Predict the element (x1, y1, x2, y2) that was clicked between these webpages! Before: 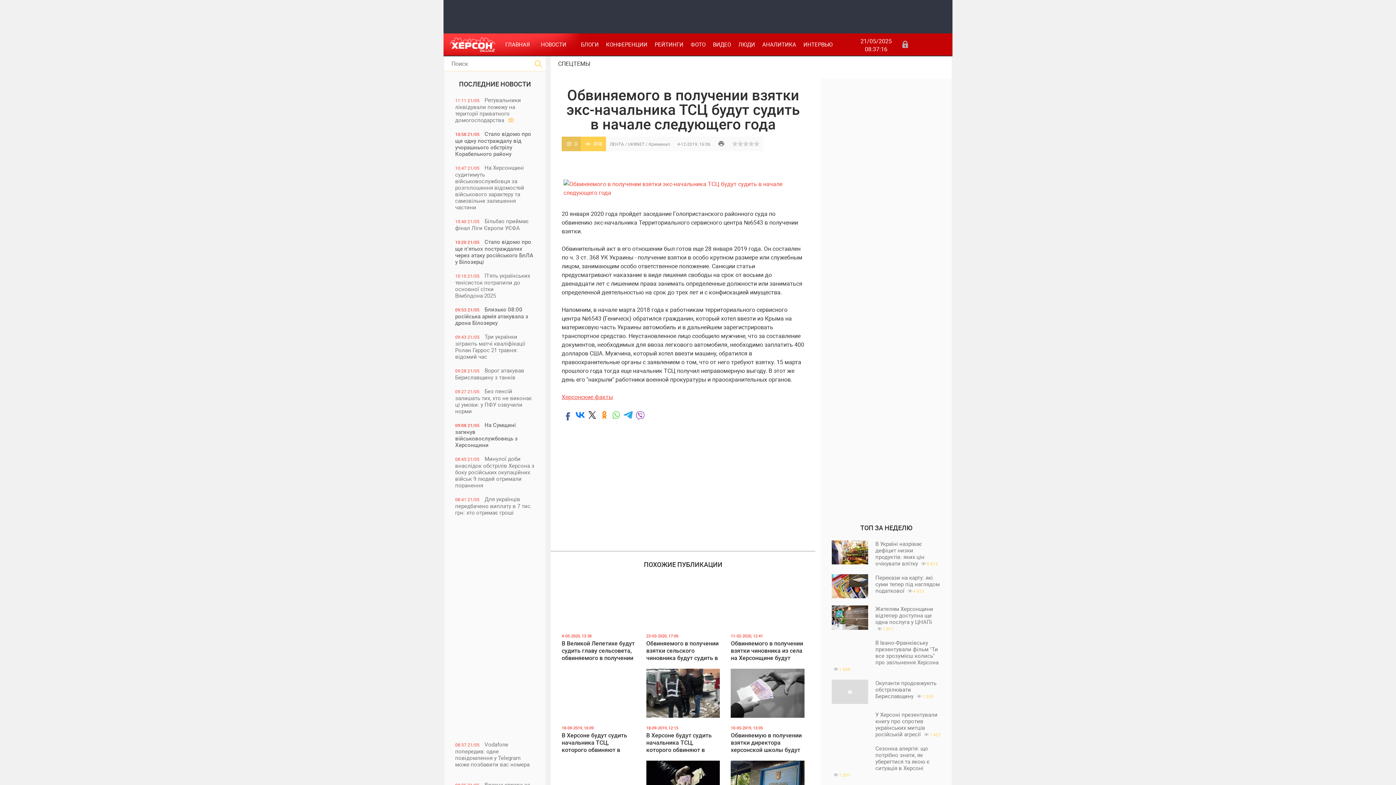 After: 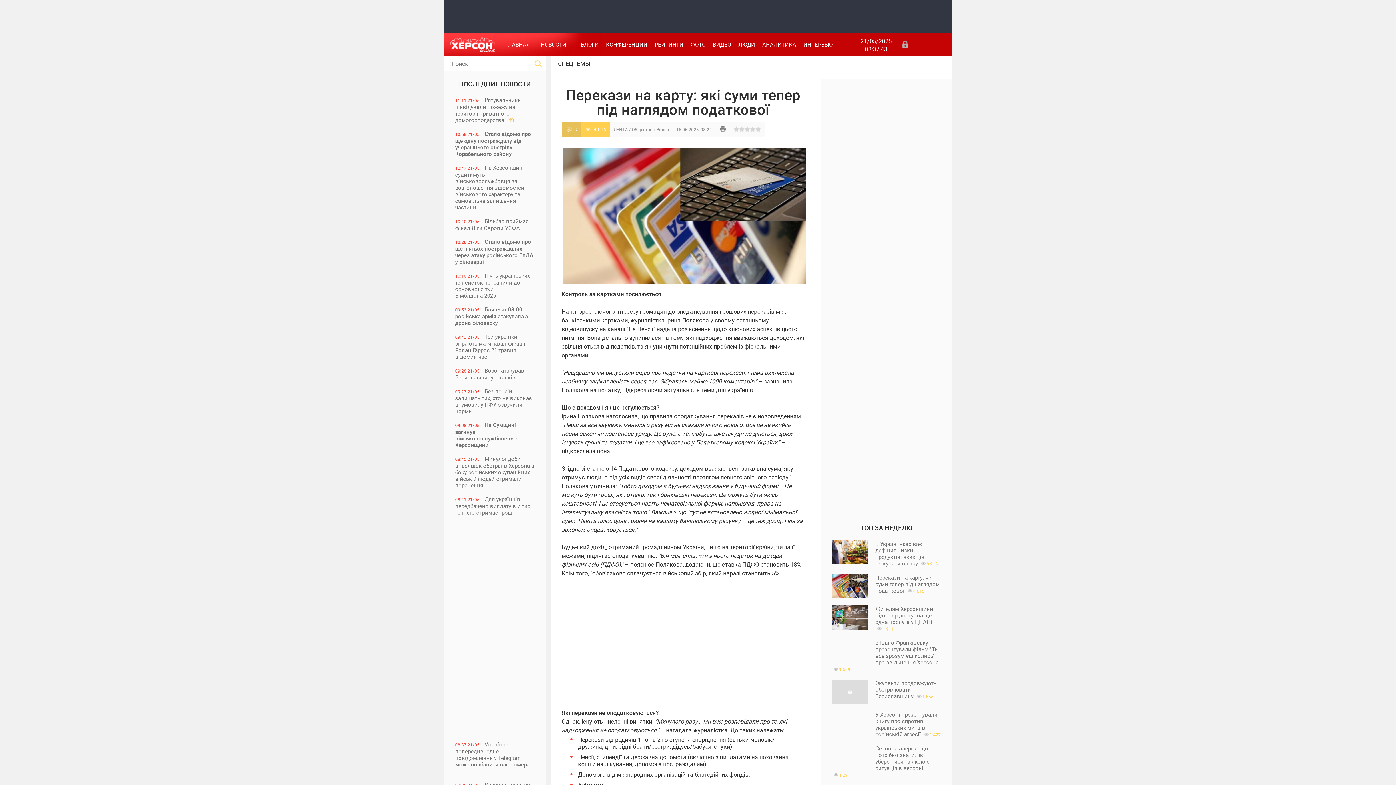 Action: bbox: (821, 570, 952, 602) label: Перекази на карту: які суми тепер під наглядом податкової 4 615